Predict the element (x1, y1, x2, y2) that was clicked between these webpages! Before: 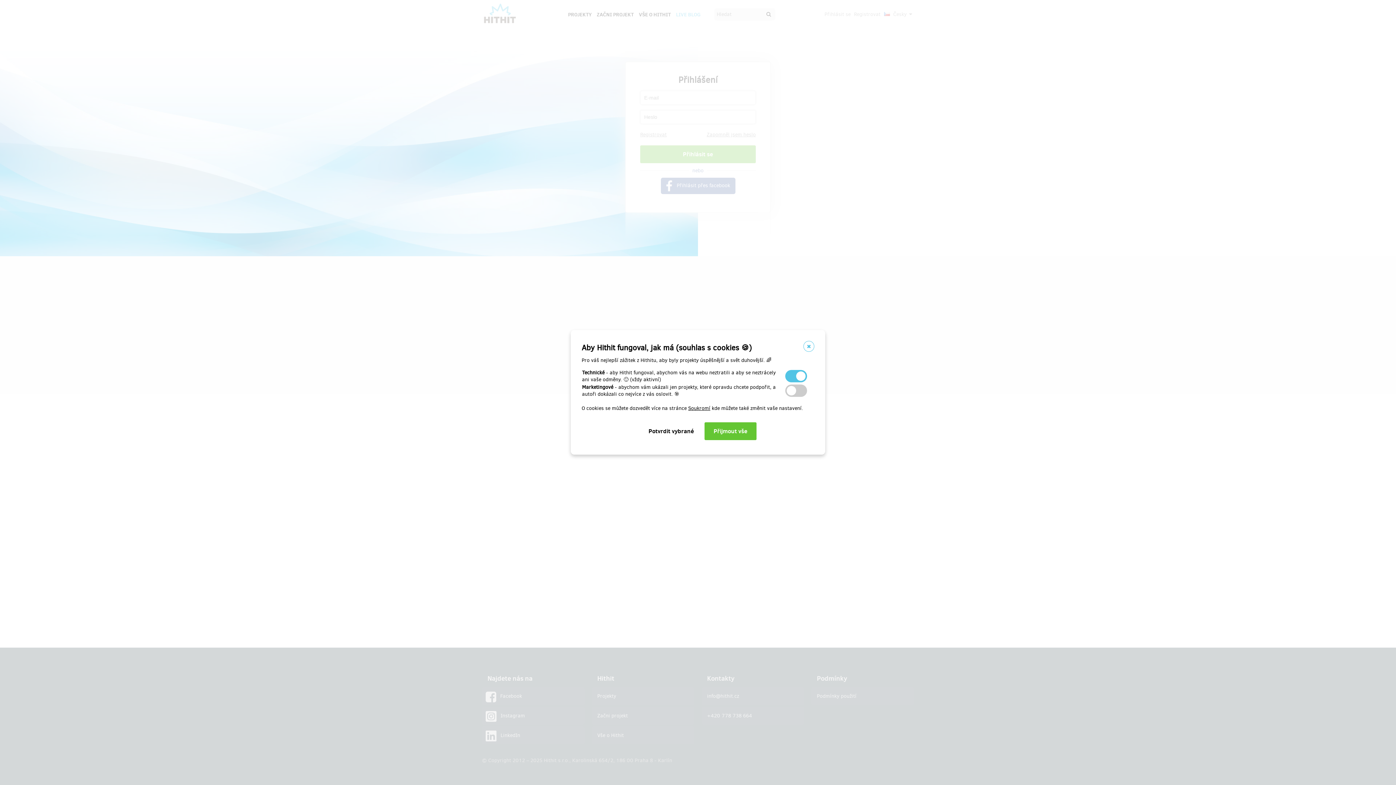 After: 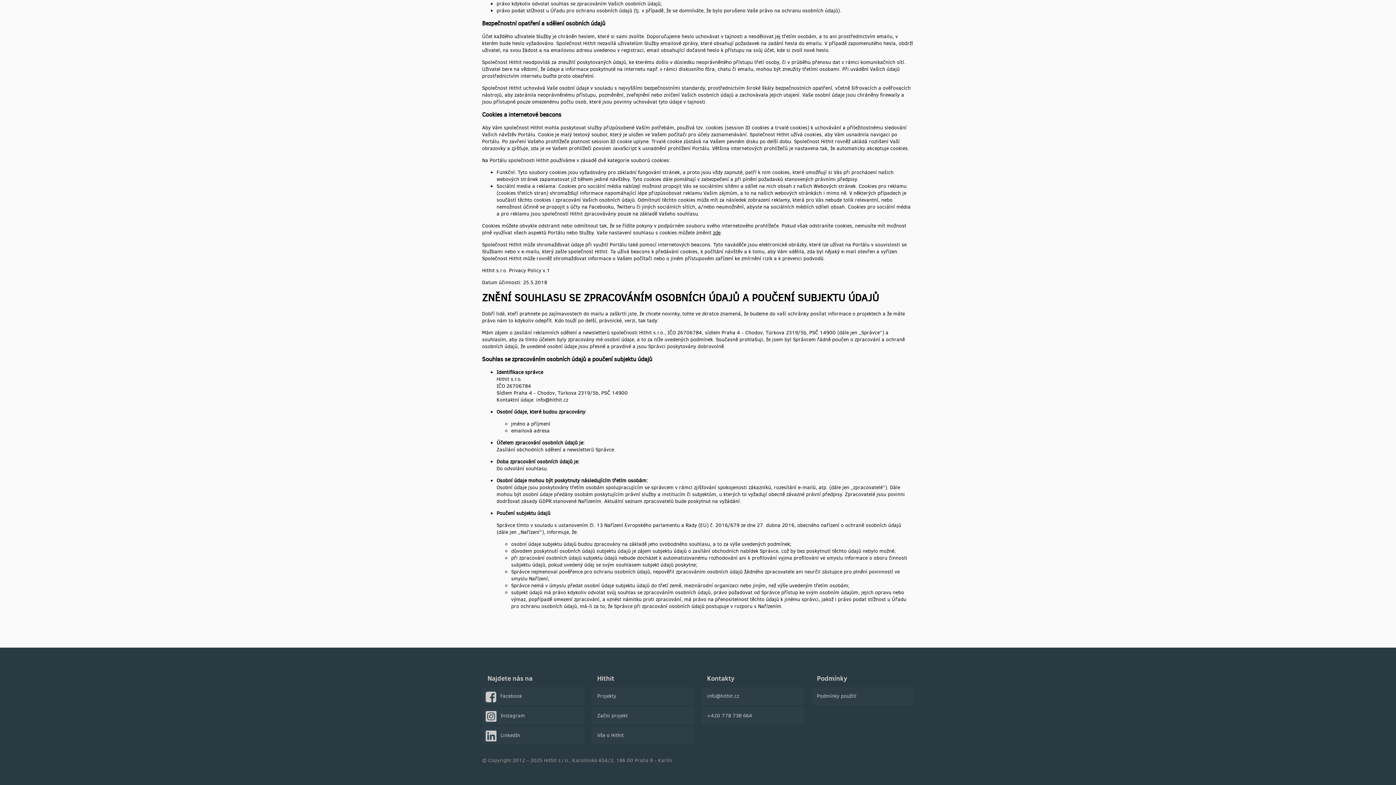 Action: label: Soukromí bbox: (688, 405, 710, 412)